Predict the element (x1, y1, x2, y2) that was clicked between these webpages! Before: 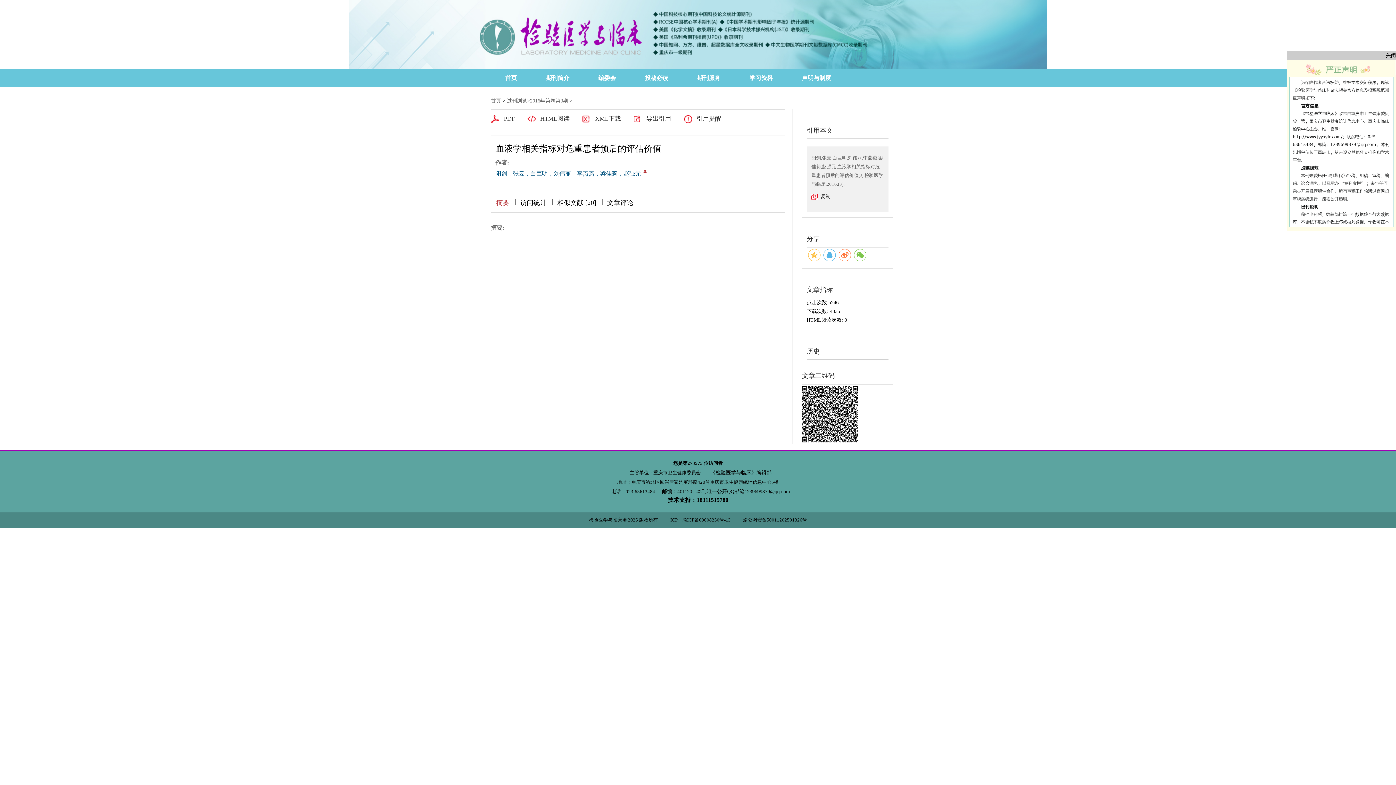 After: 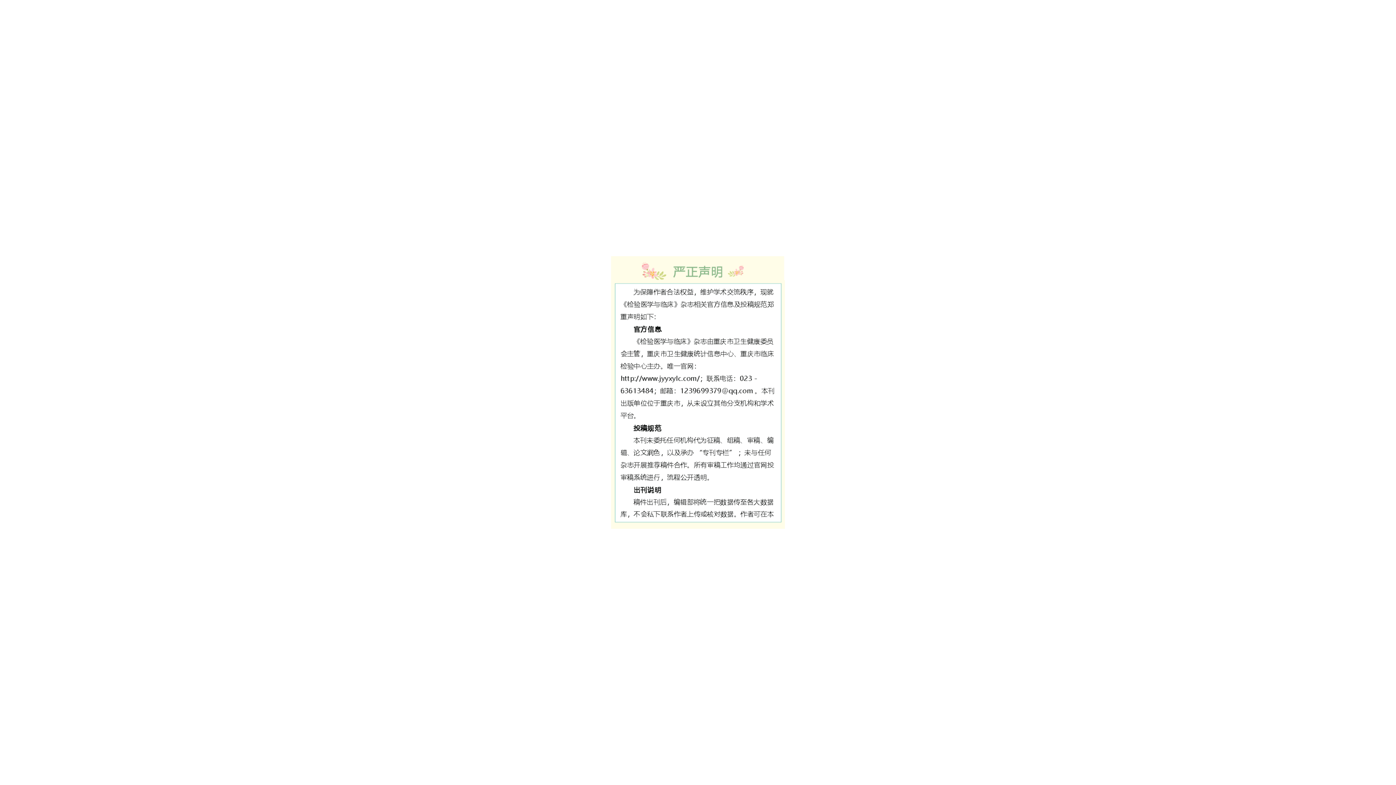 Action: bbox: (1287, 226, 1396, 232)